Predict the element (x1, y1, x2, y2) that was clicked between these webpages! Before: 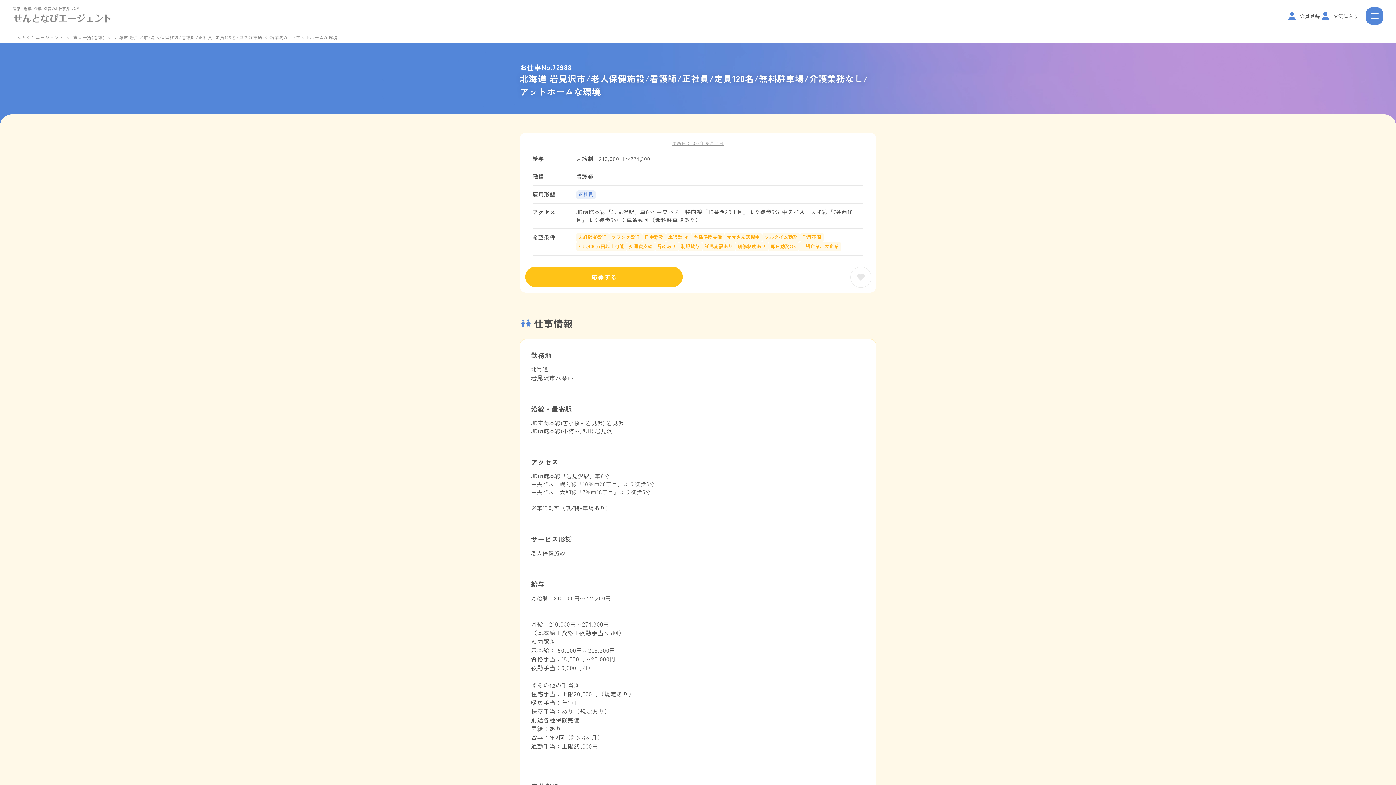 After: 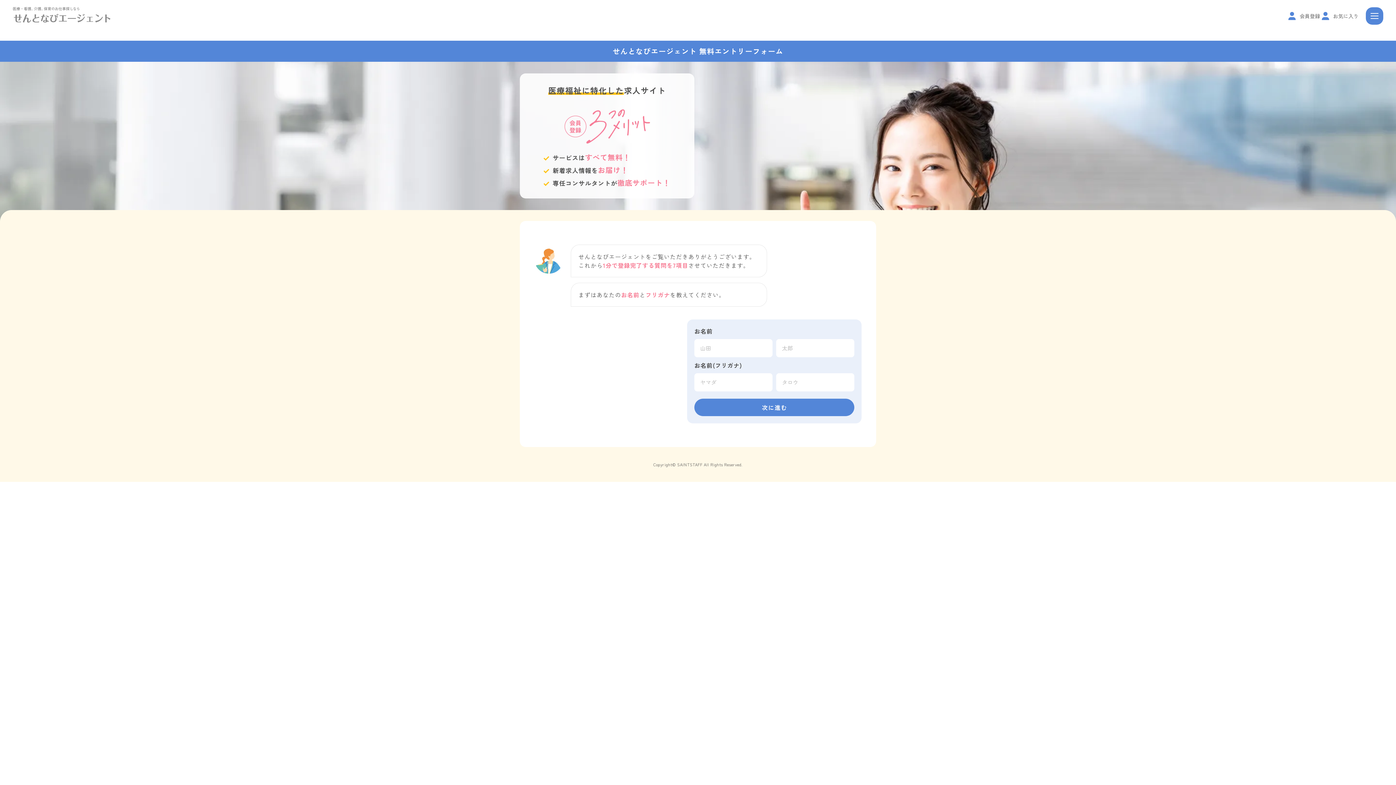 Action: label: 会員登録 bbox: (1286, 10, 1320, 21)